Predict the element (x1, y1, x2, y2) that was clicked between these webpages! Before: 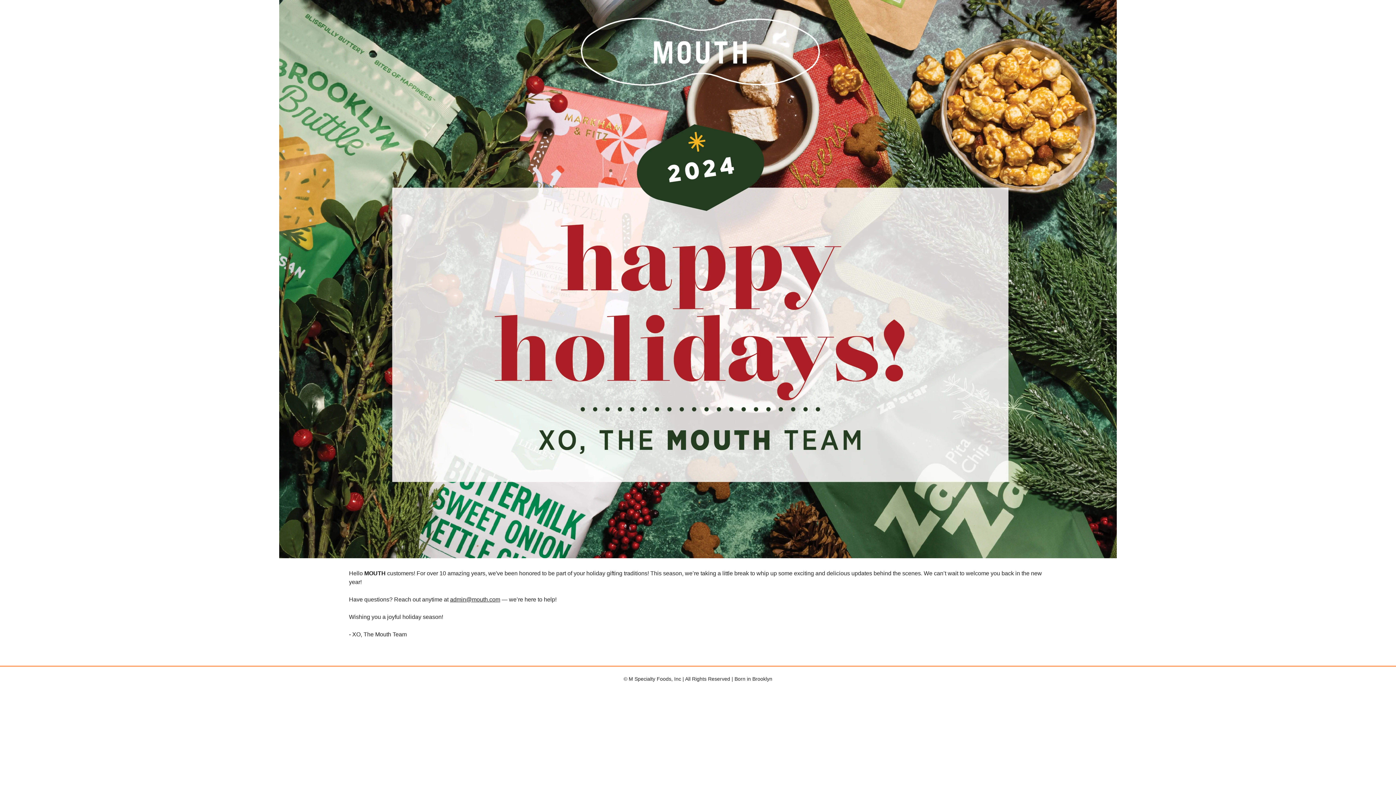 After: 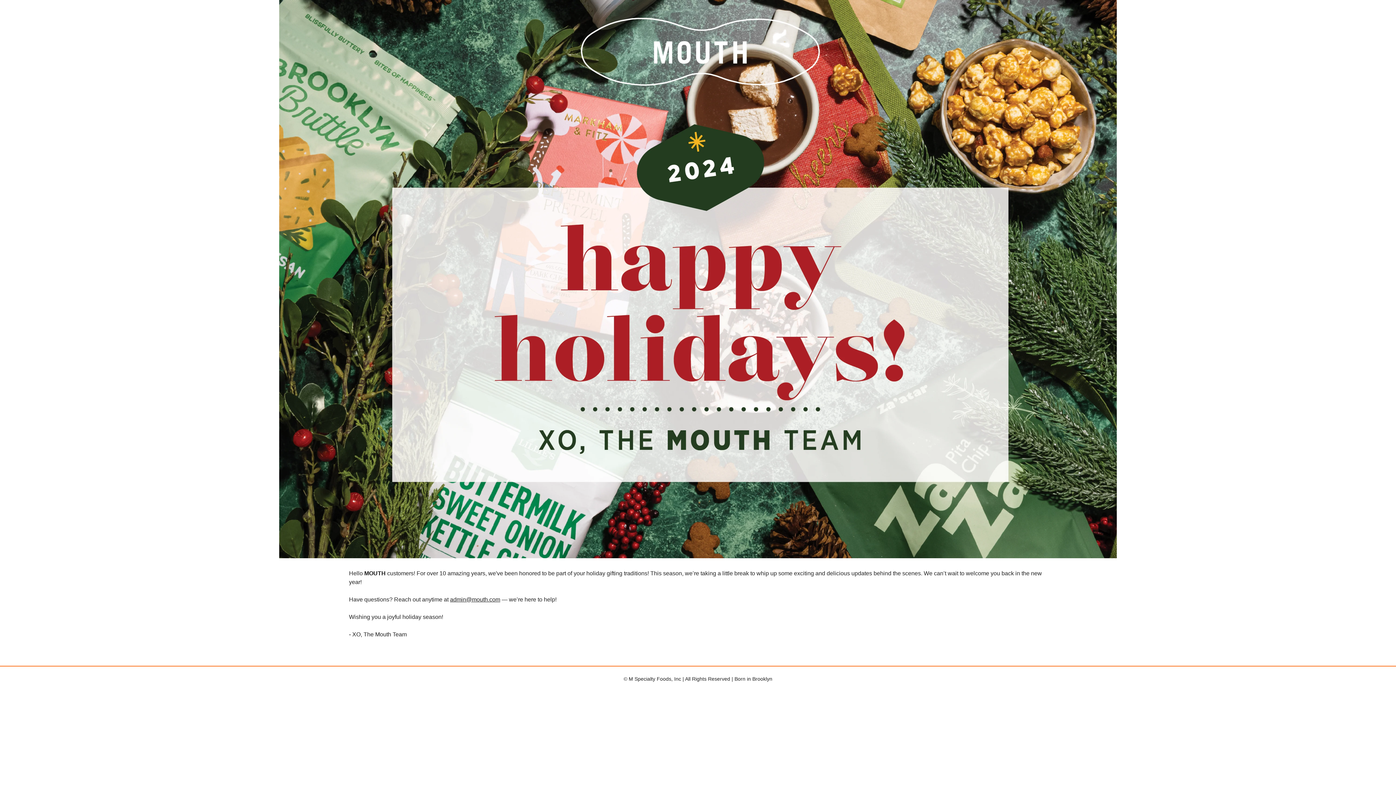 Action: bbox: (450, 596, 500, 602) label: admin@mouth.com